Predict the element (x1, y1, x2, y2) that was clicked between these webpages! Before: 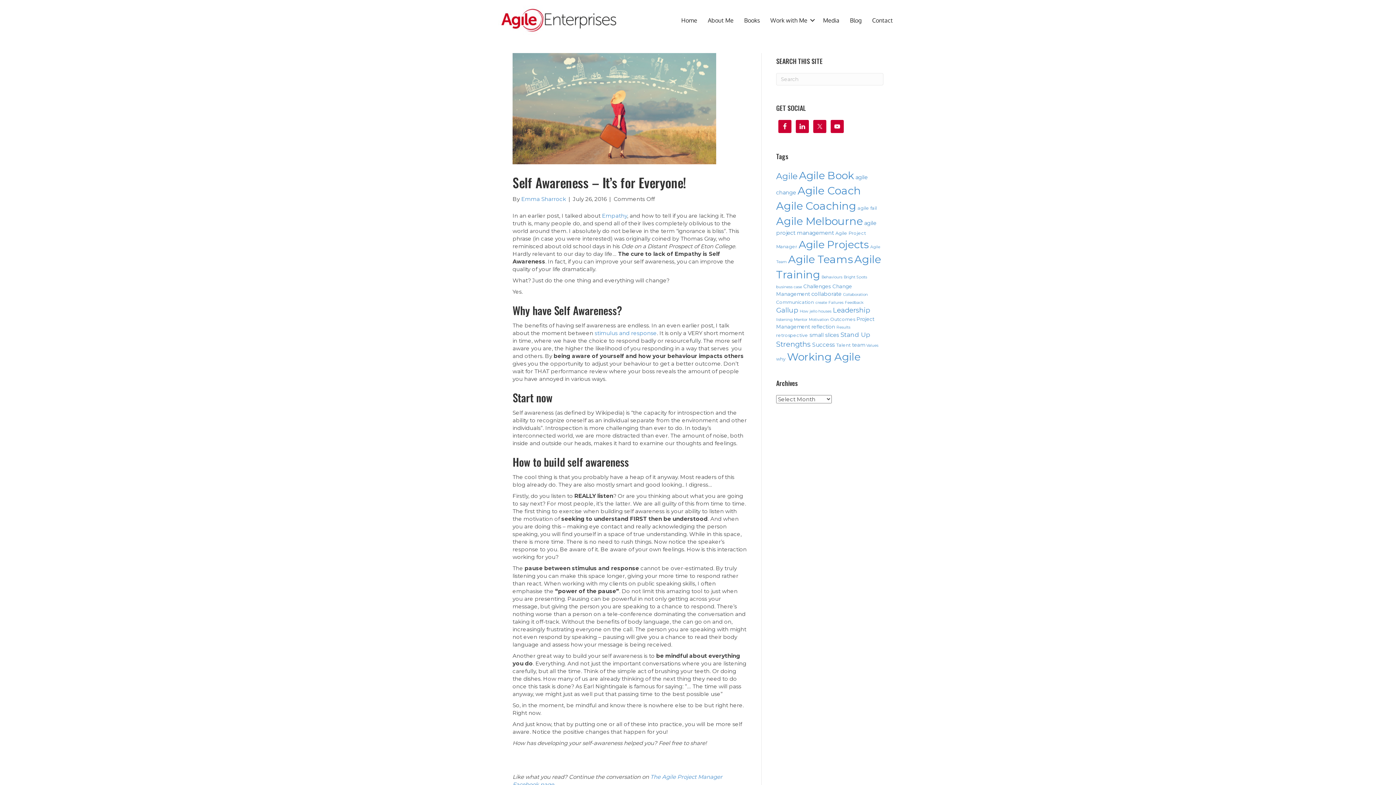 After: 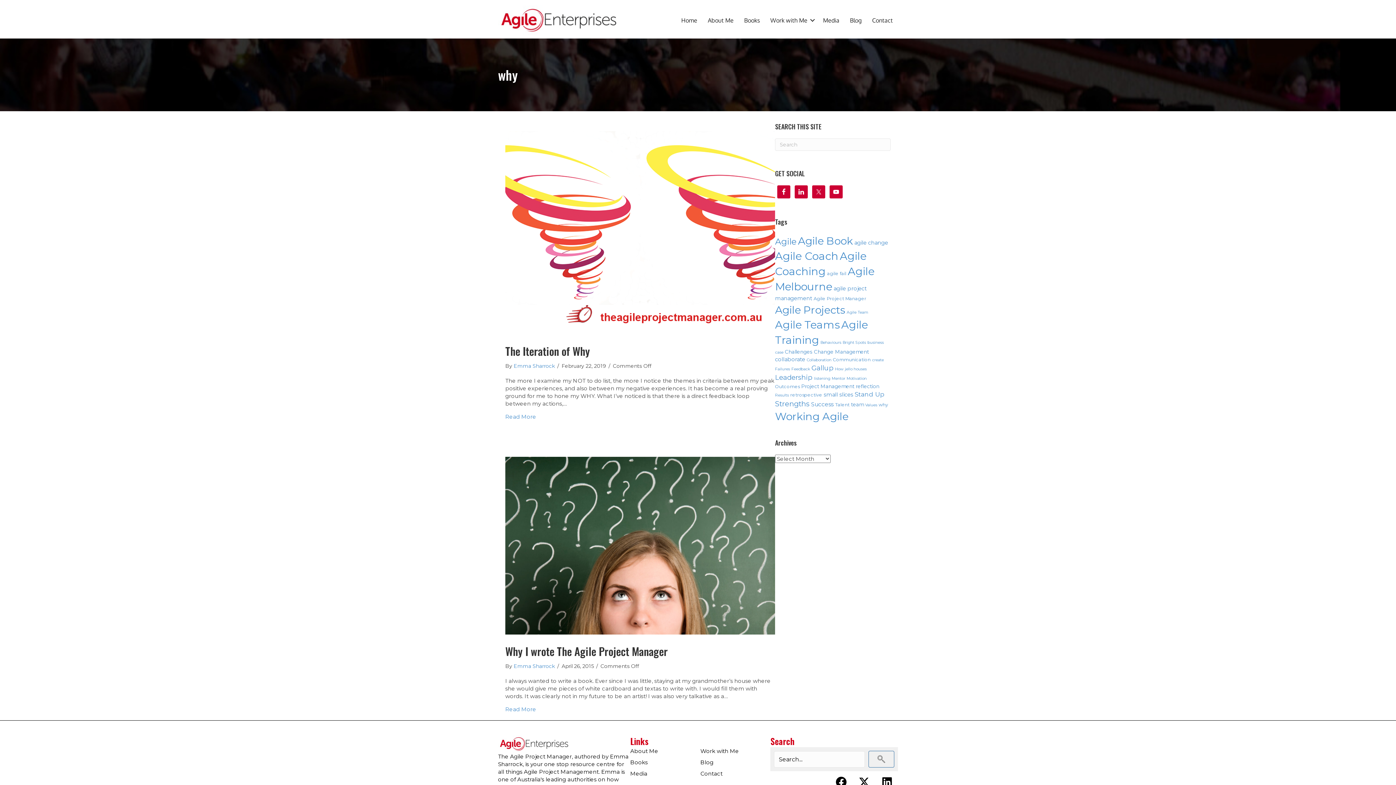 Action: bbox: (776, 356, 785, 361) label: why (2 items)